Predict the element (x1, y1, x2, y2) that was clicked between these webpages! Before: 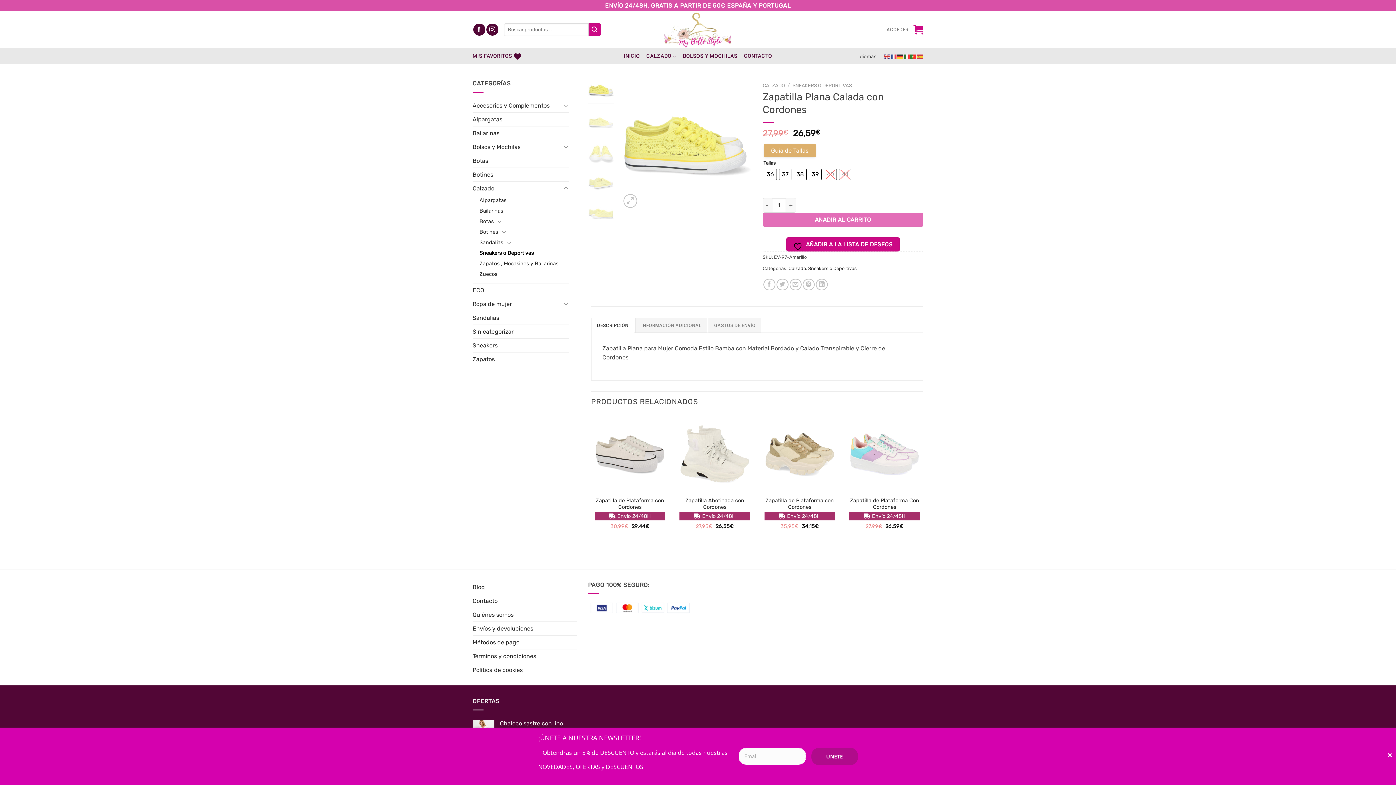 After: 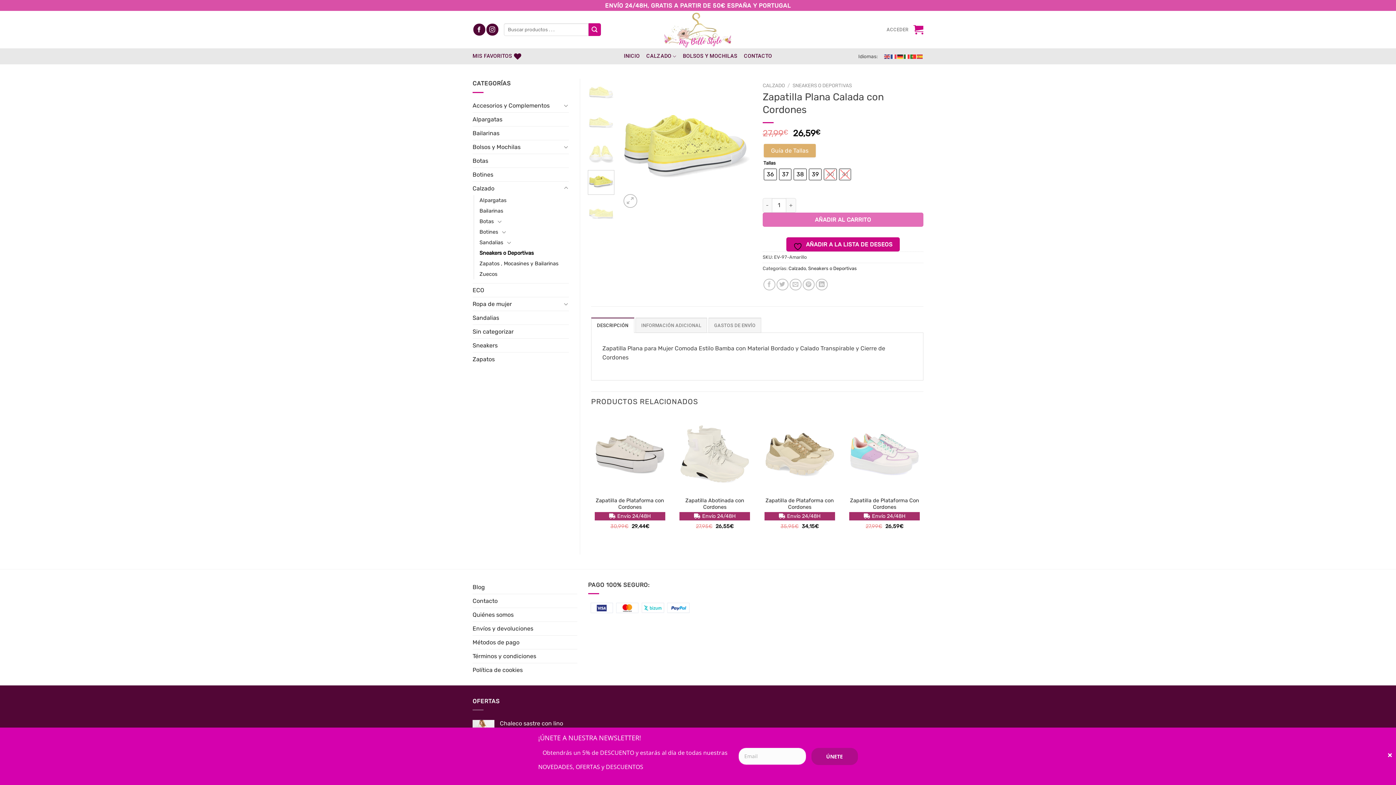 Action: bbox: (587, 170, 614, 194)